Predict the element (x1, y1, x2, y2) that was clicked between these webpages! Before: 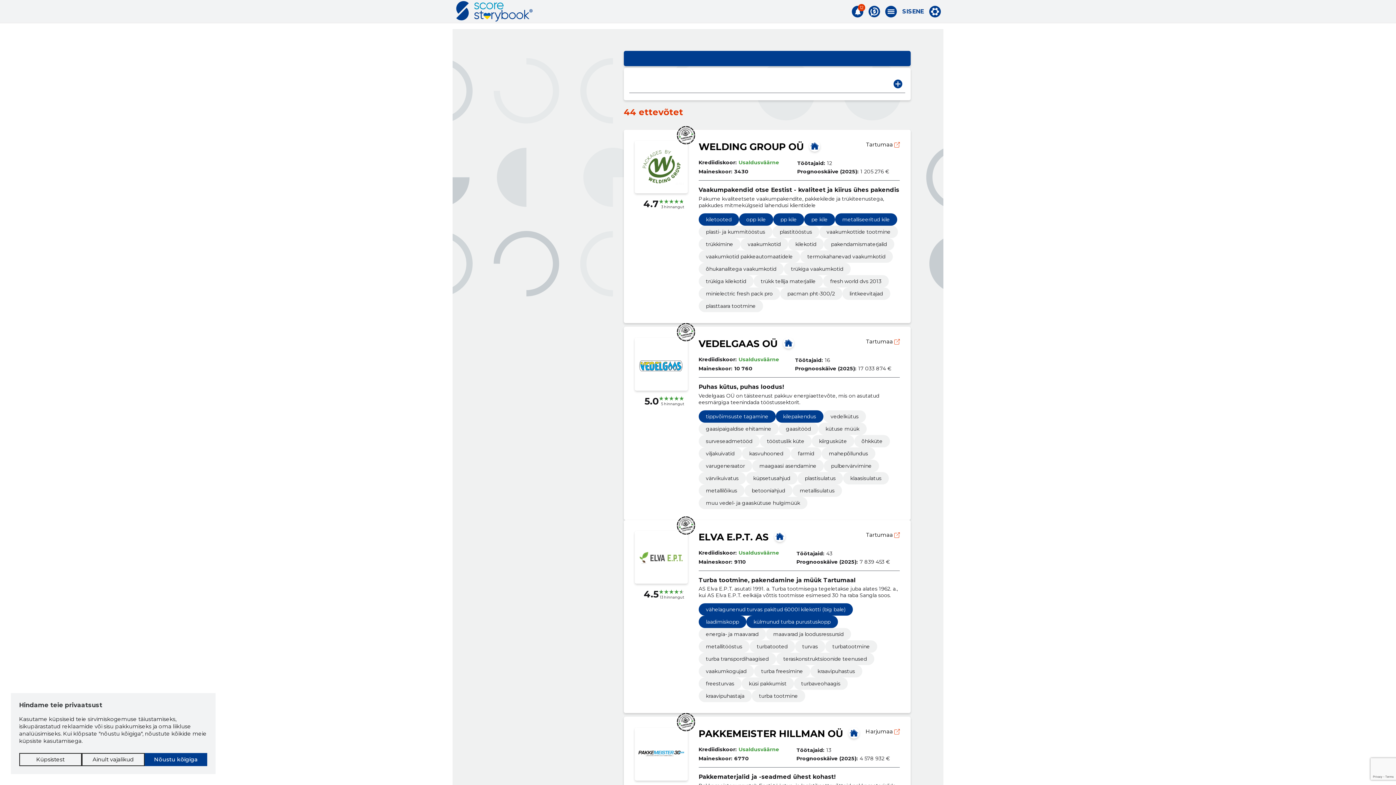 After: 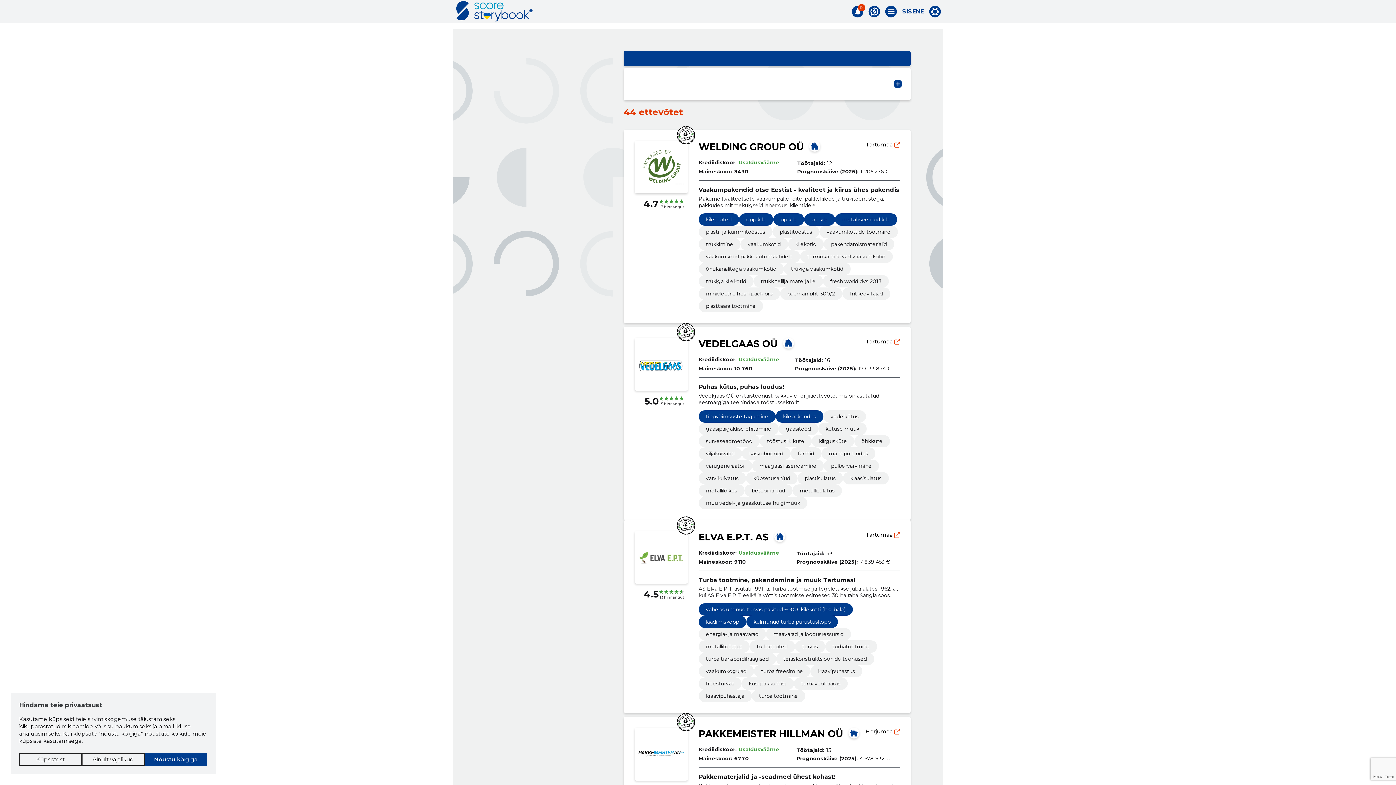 Action: bbox: (783, 337, 794, 348)